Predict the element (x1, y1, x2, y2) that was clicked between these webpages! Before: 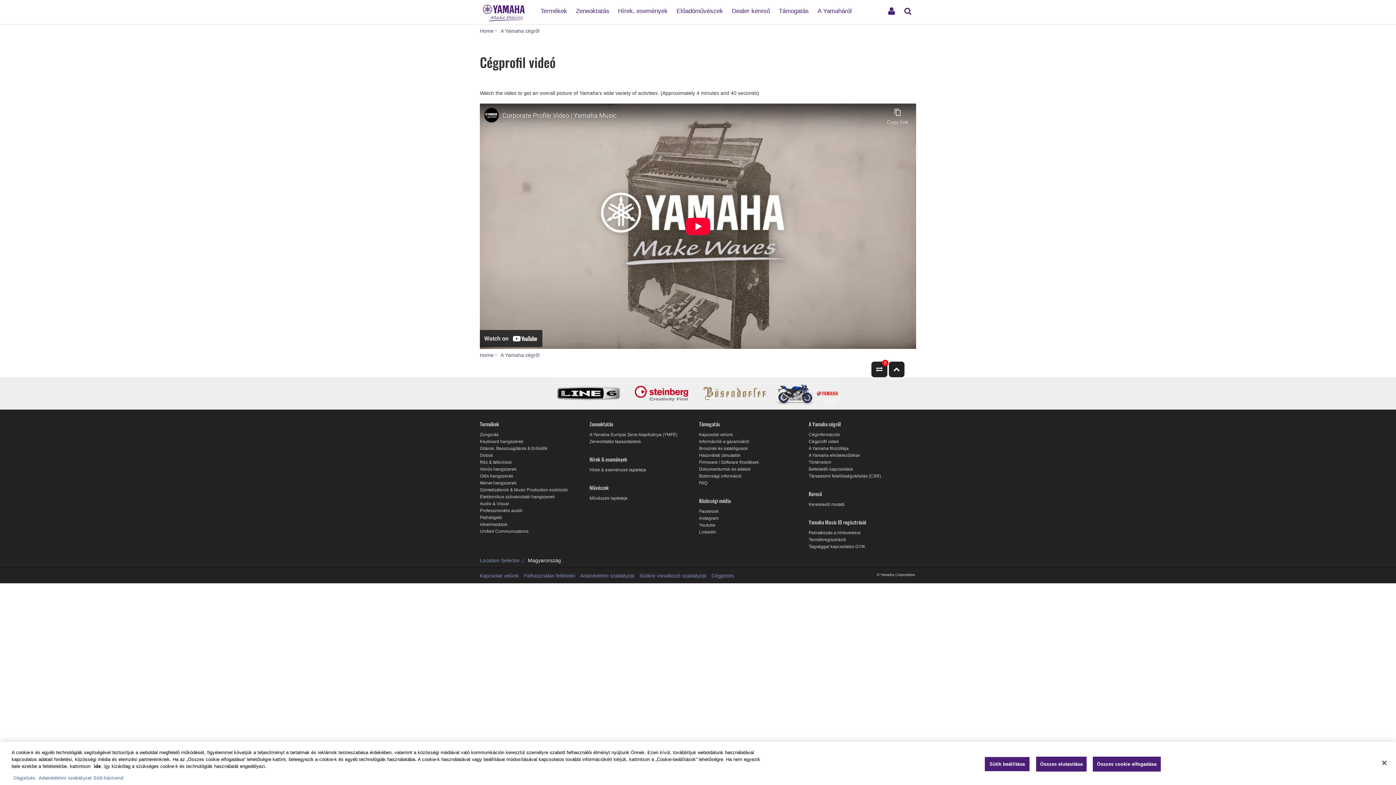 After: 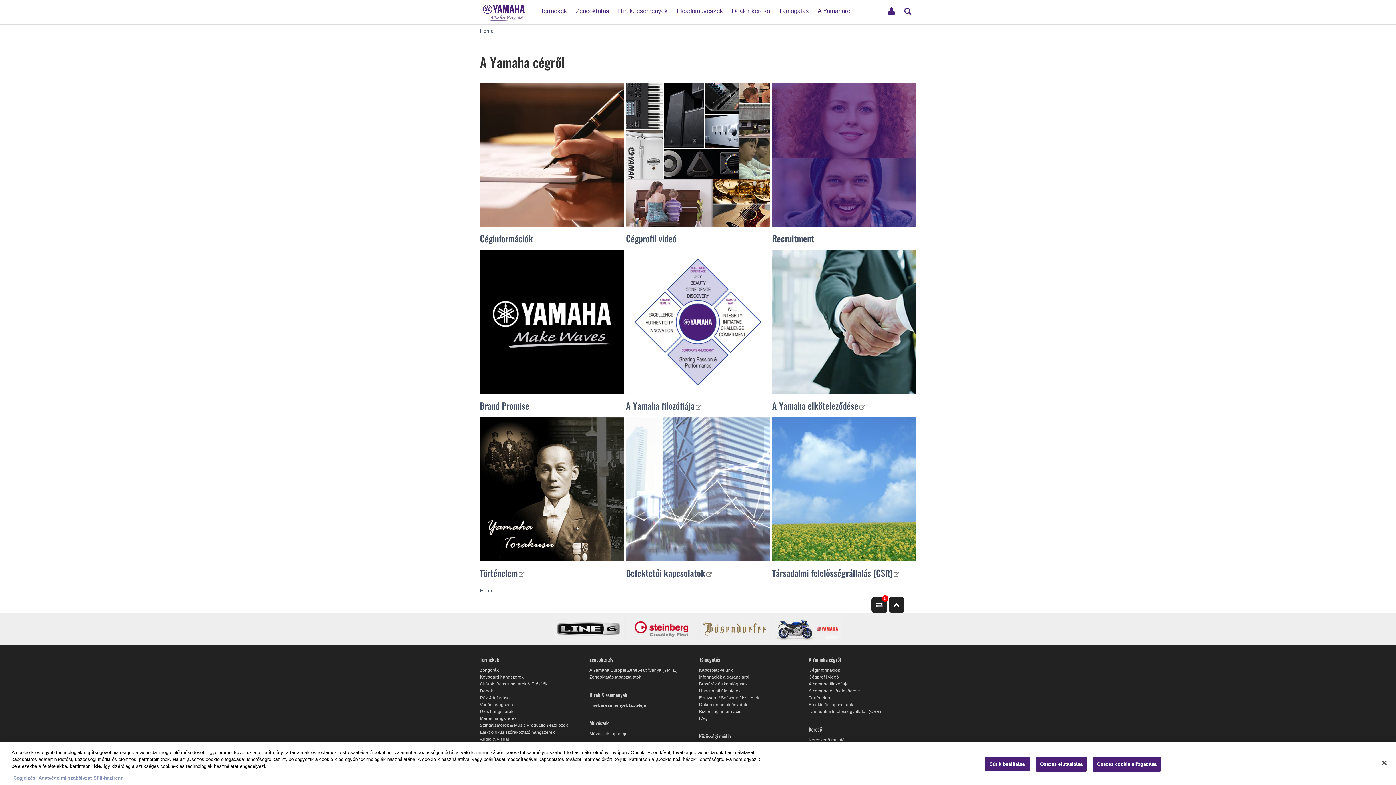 Action: label: A Yamaha cégről bbox: (500, 352, 539, 358)